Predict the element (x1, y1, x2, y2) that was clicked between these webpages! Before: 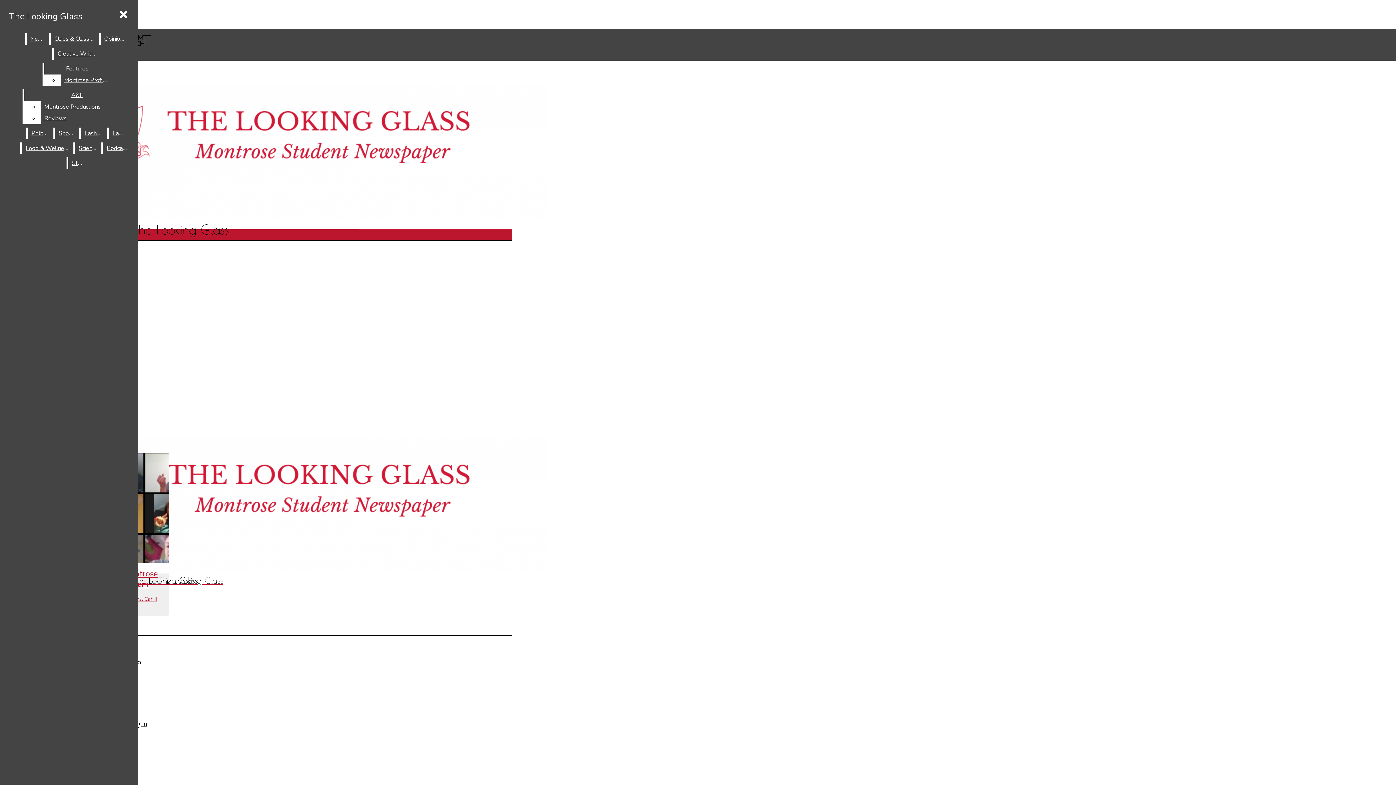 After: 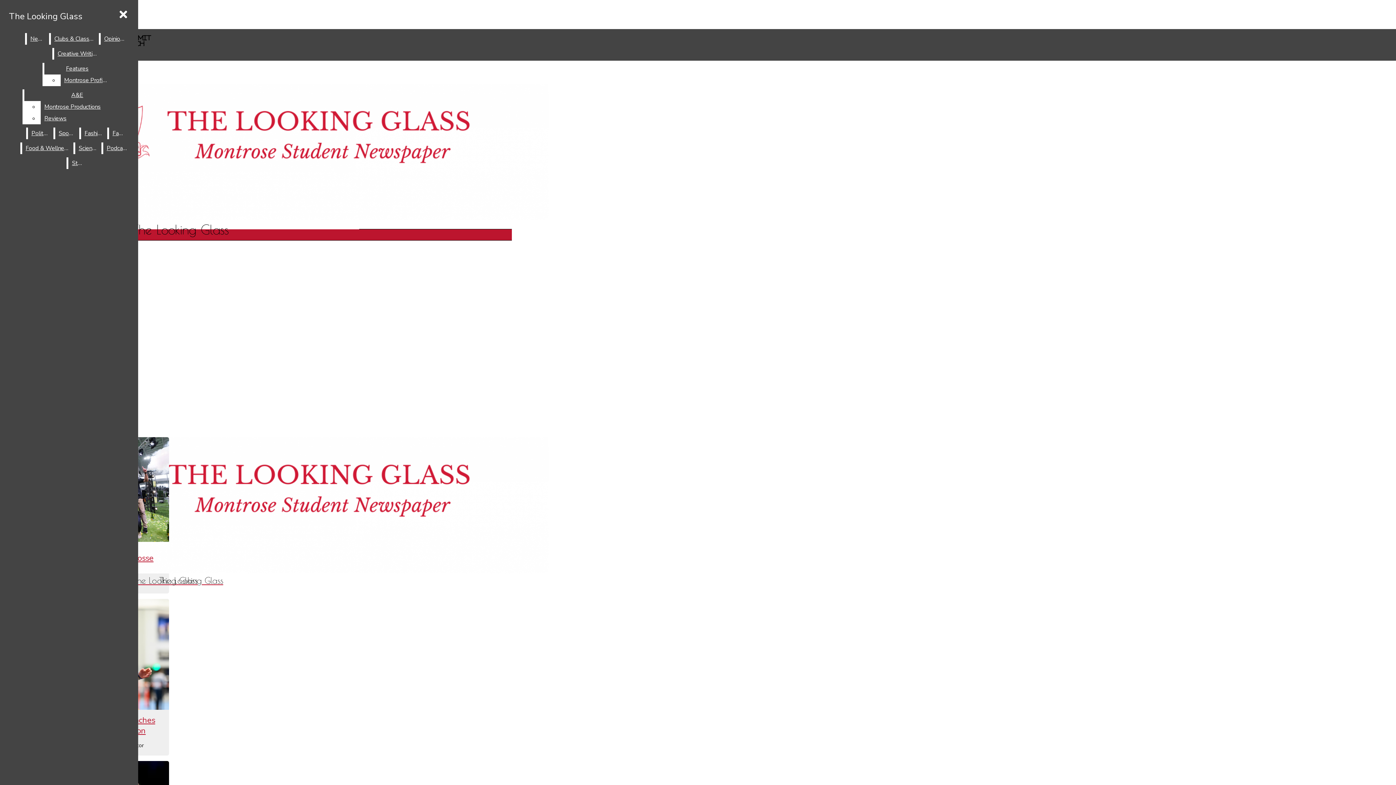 Action: label: Sports bbox: (55, 127, 77, 139)